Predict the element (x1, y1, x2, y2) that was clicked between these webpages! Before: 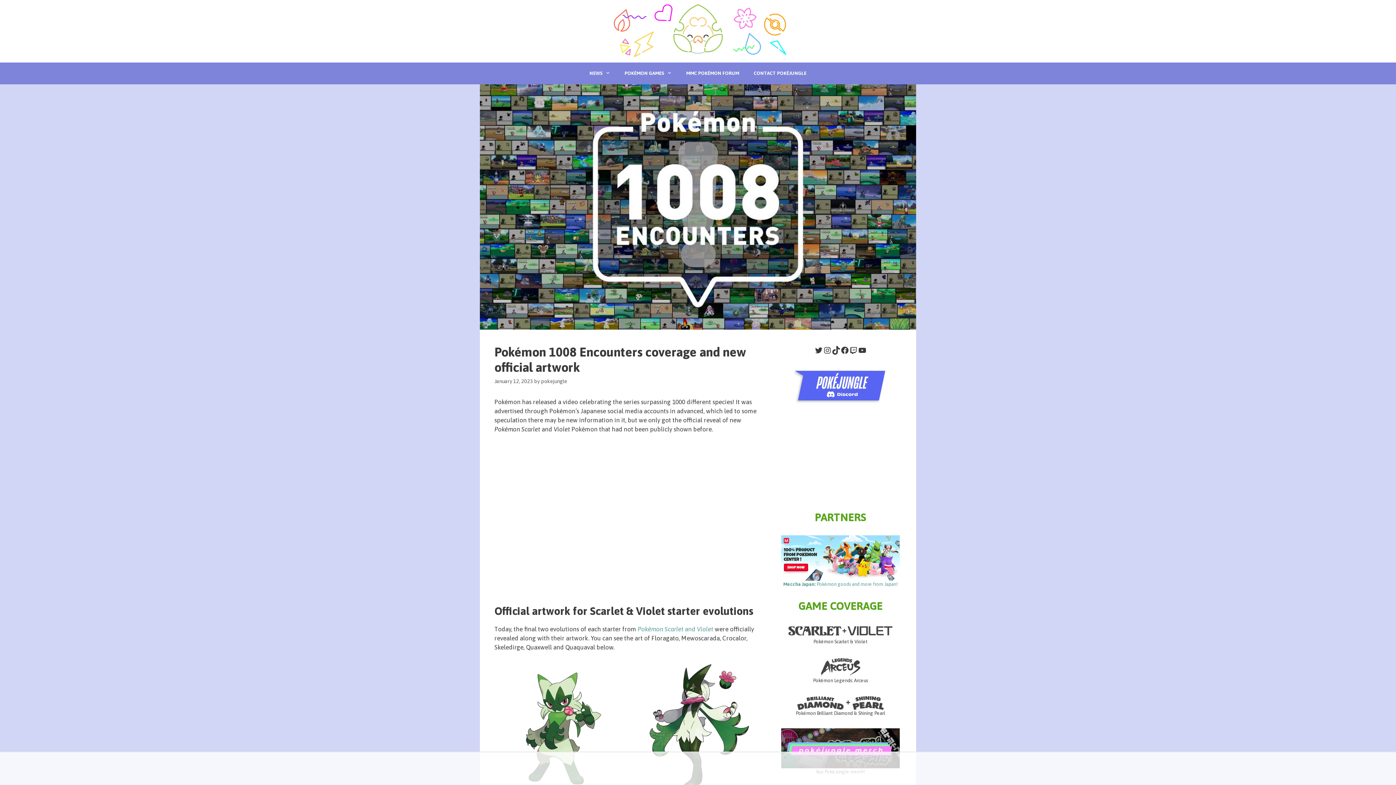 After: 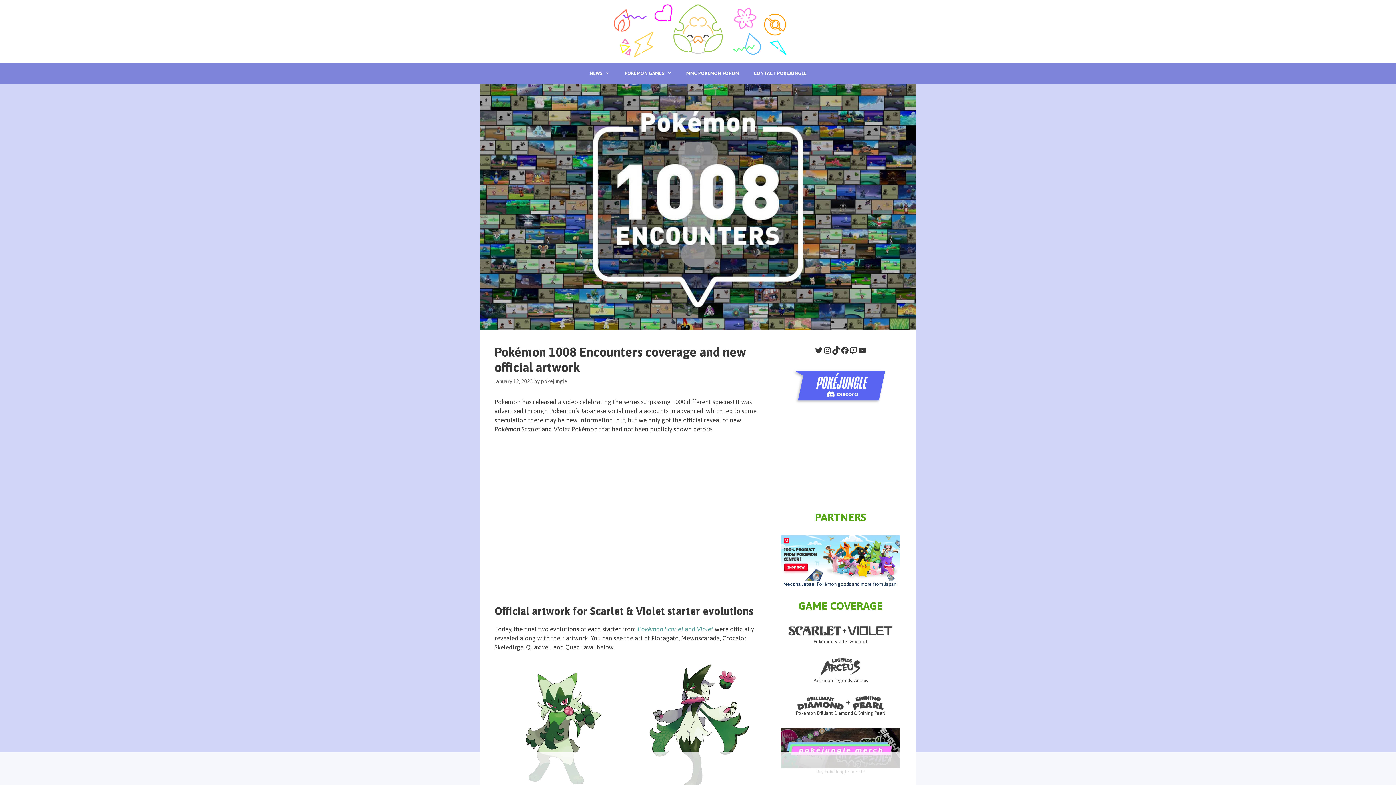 Action: bbox: (783, 581, 898, 587) label: Meccha Japan: Pokémon goods and more from Japan!